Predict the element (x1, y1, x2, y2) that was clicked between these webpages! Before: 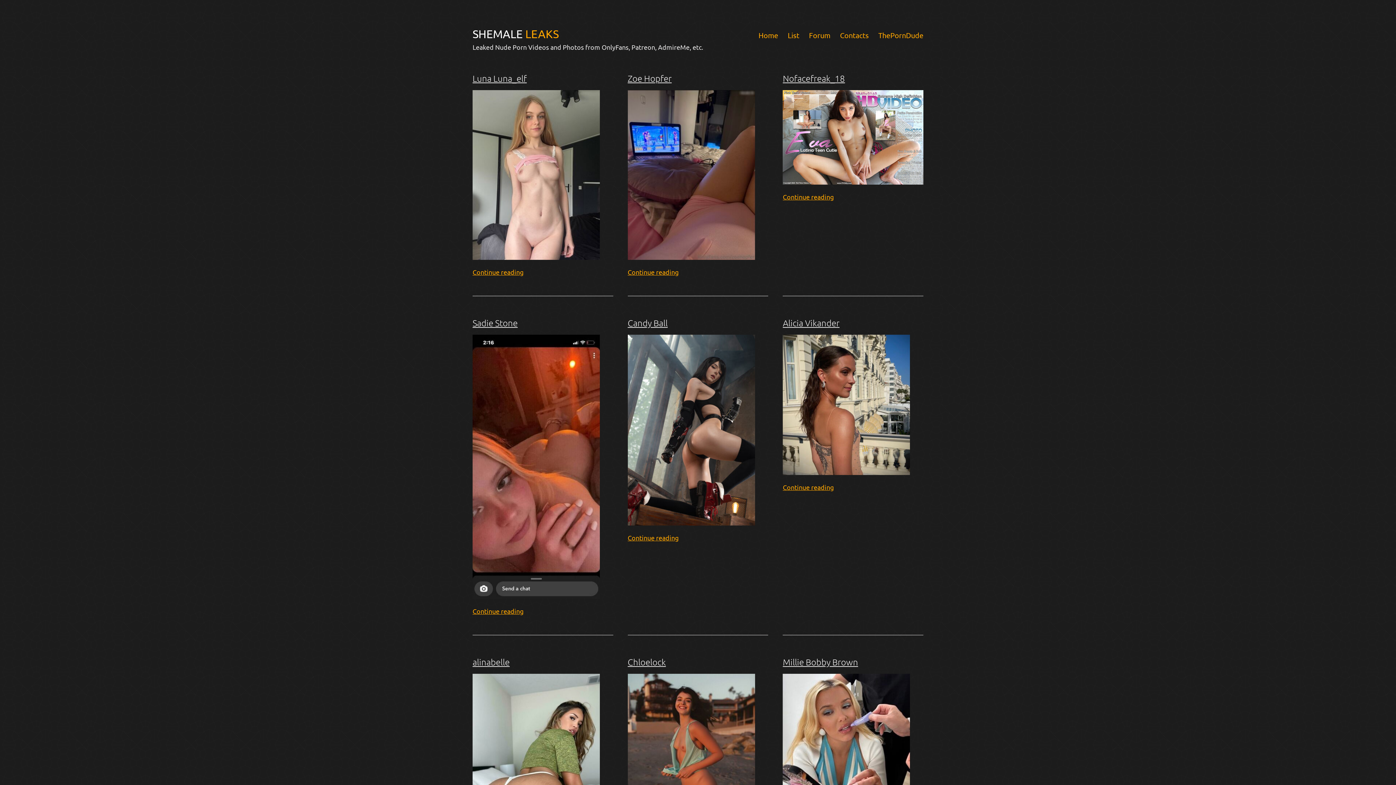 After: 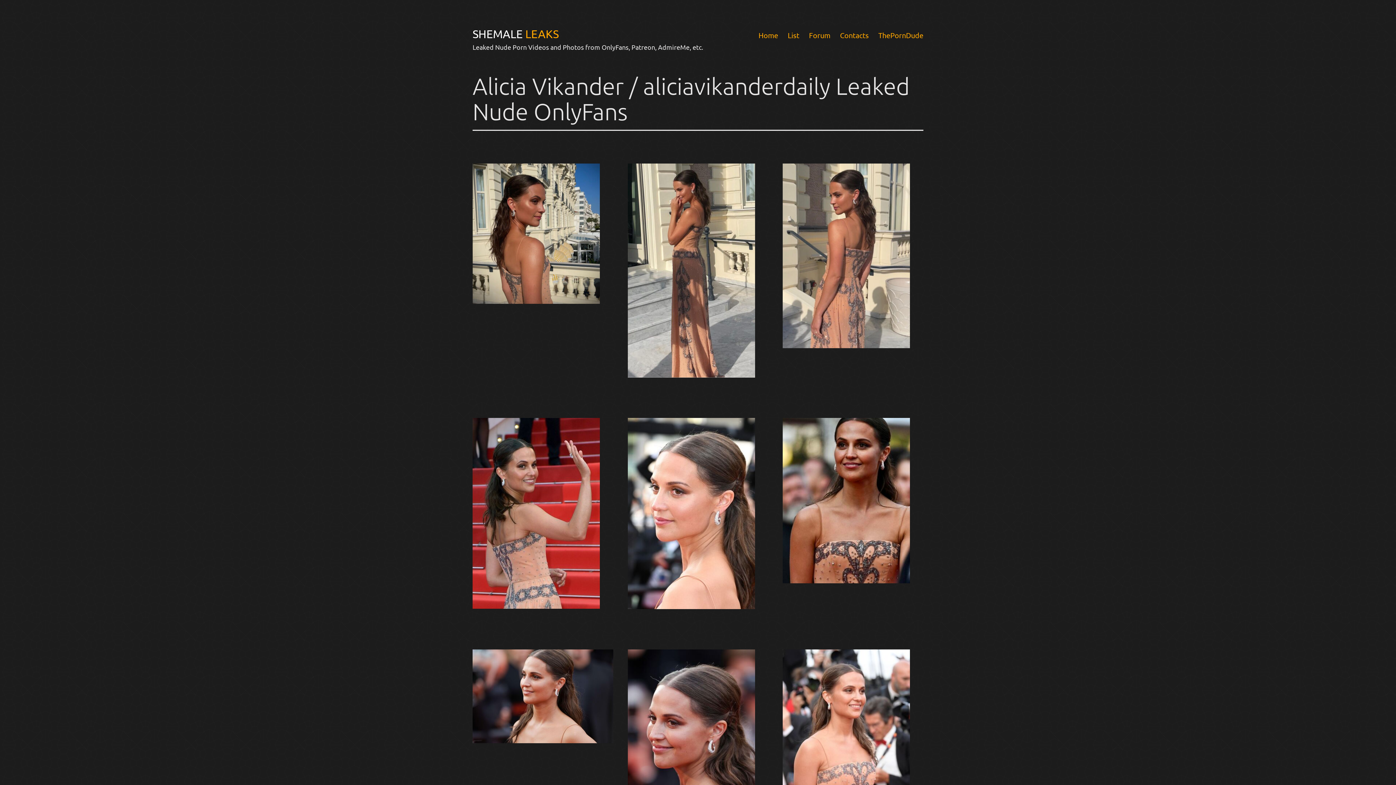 Action: label: Continue reading bbox: (783, 483, 833, 491)